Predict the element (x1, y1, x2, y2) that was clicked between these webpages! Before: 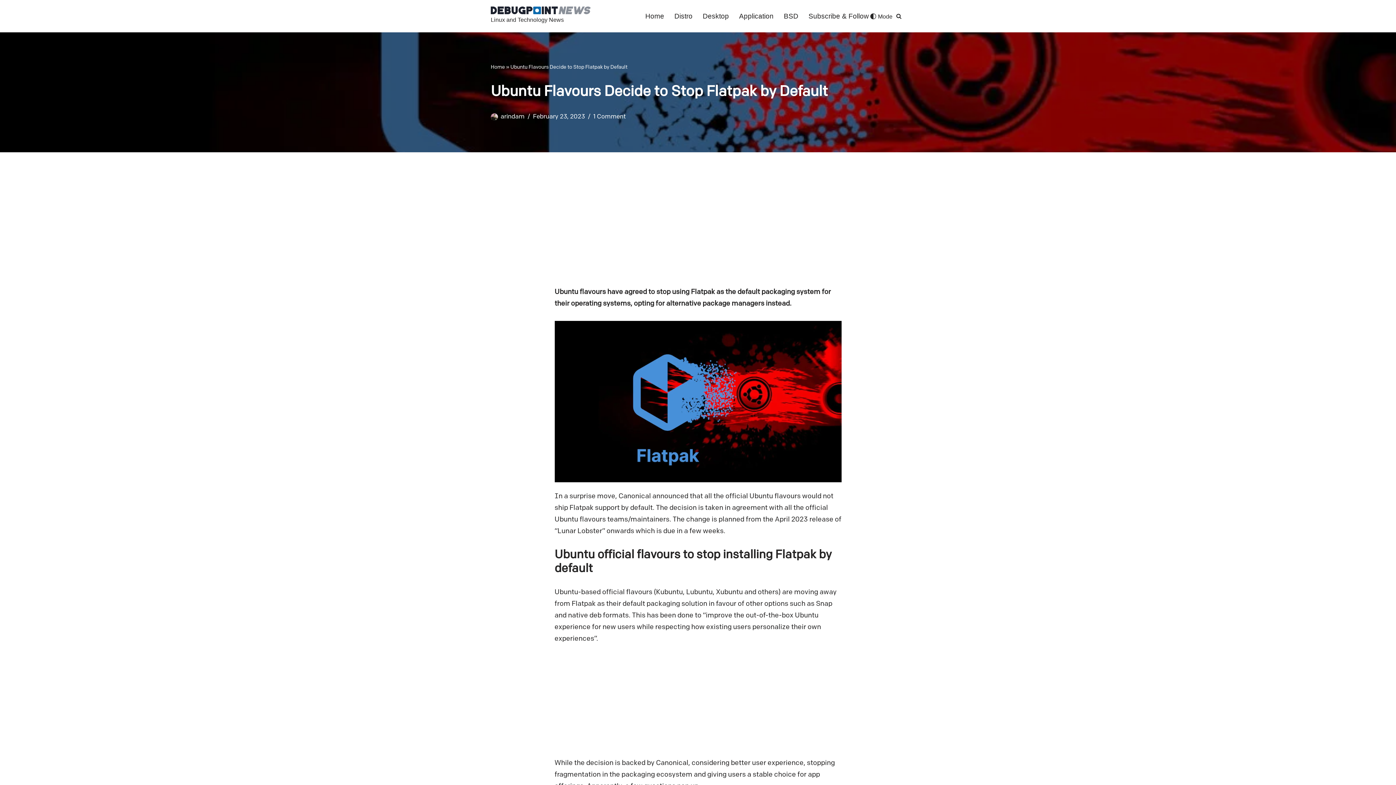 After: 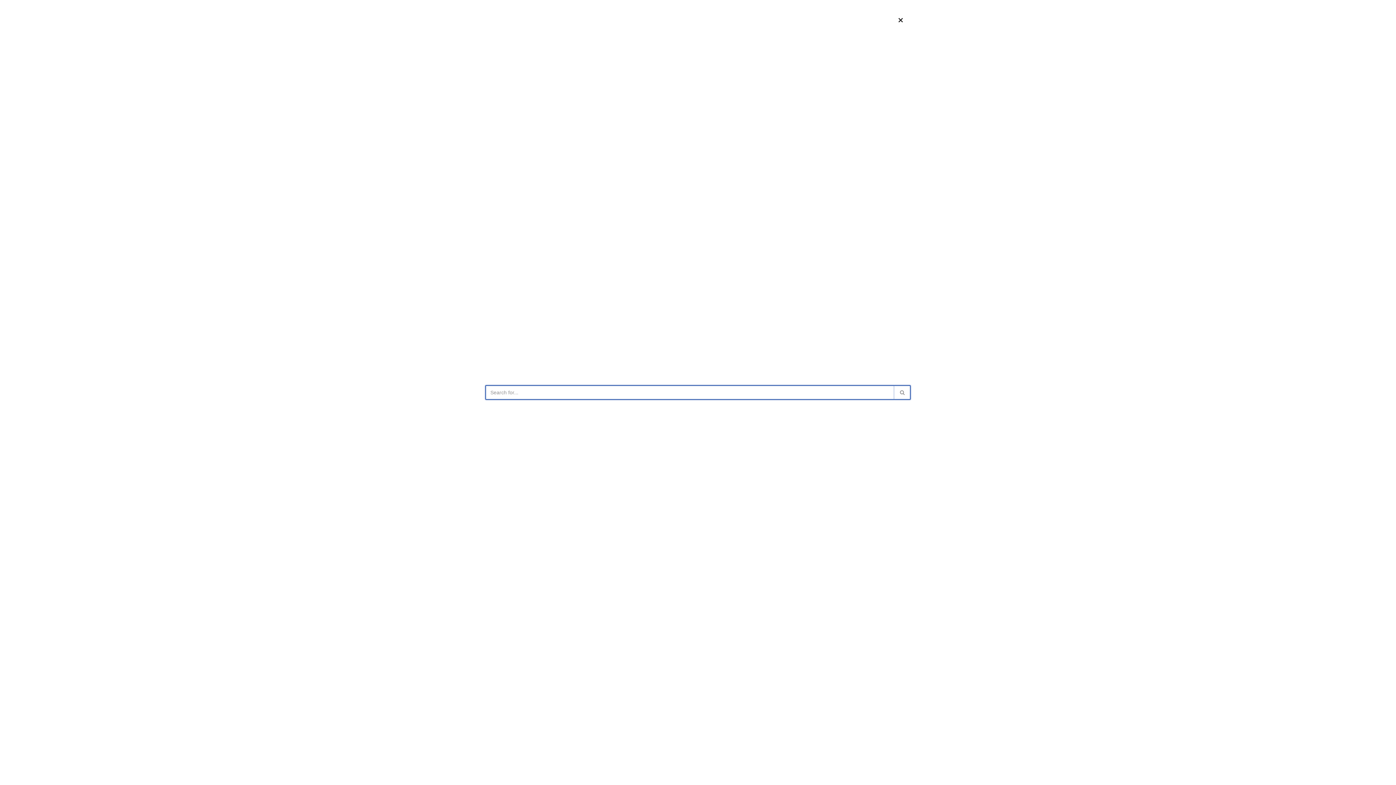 Action: bbox: (896, 13, 901, 18) label: Search